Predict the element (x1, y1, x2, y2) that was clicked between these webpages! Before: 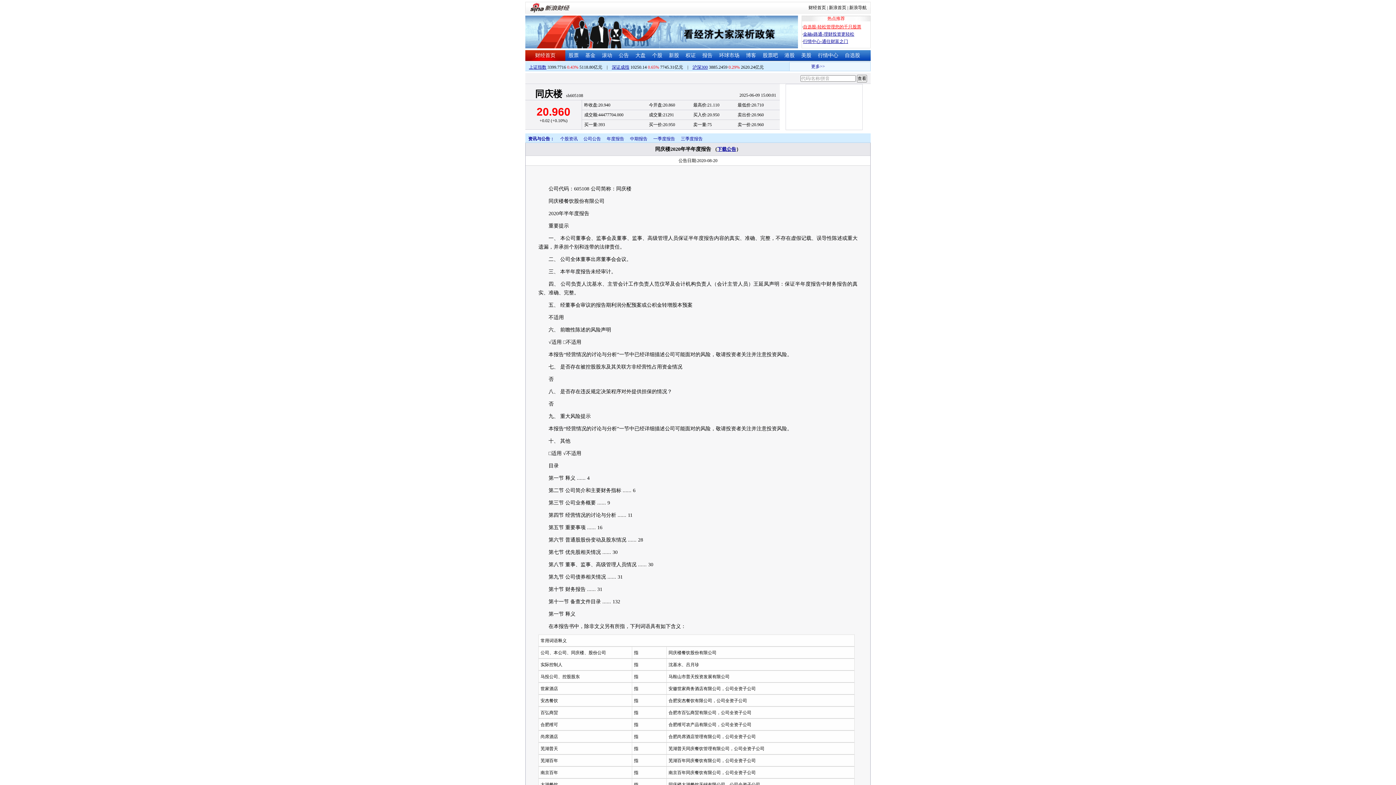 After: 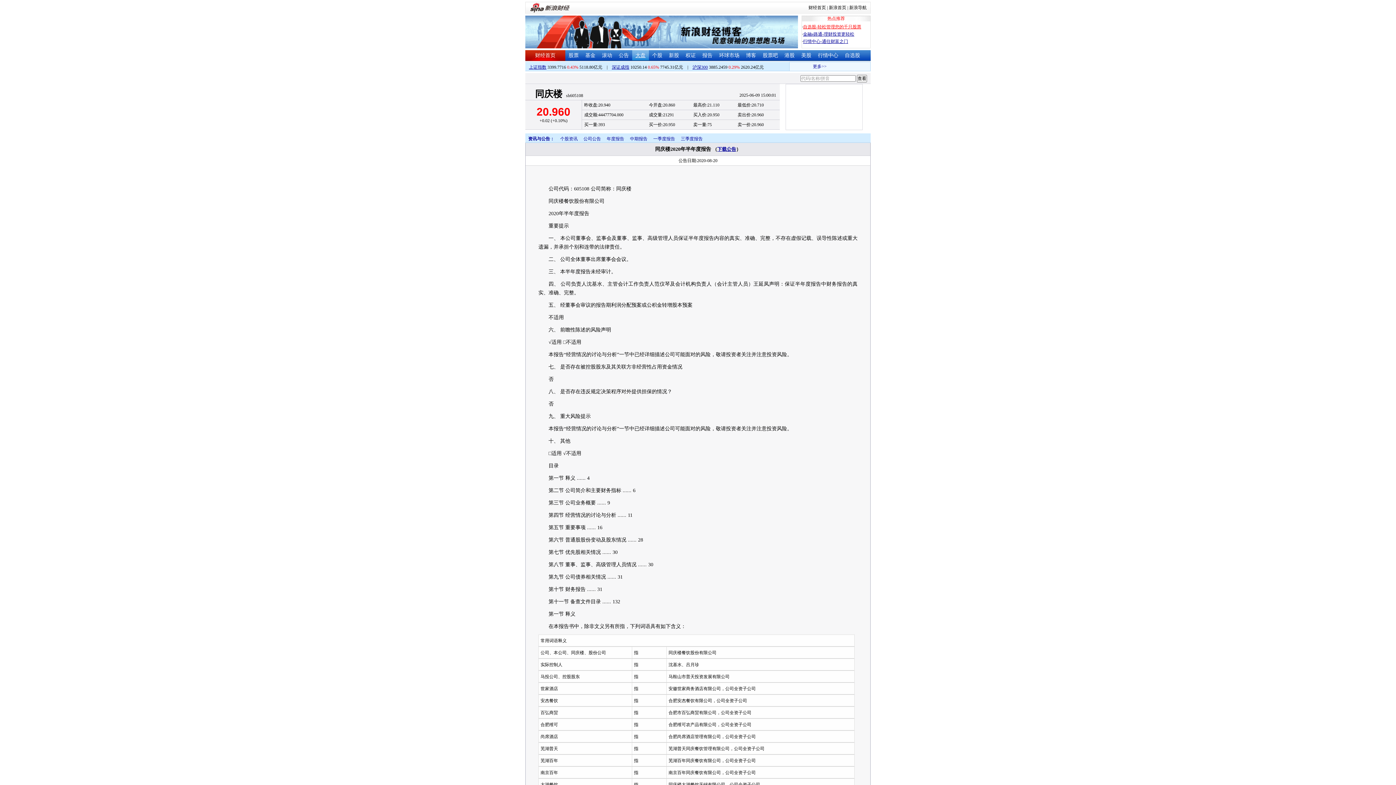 Action: bbox: (635, 52, 645, 58) label: 大盘